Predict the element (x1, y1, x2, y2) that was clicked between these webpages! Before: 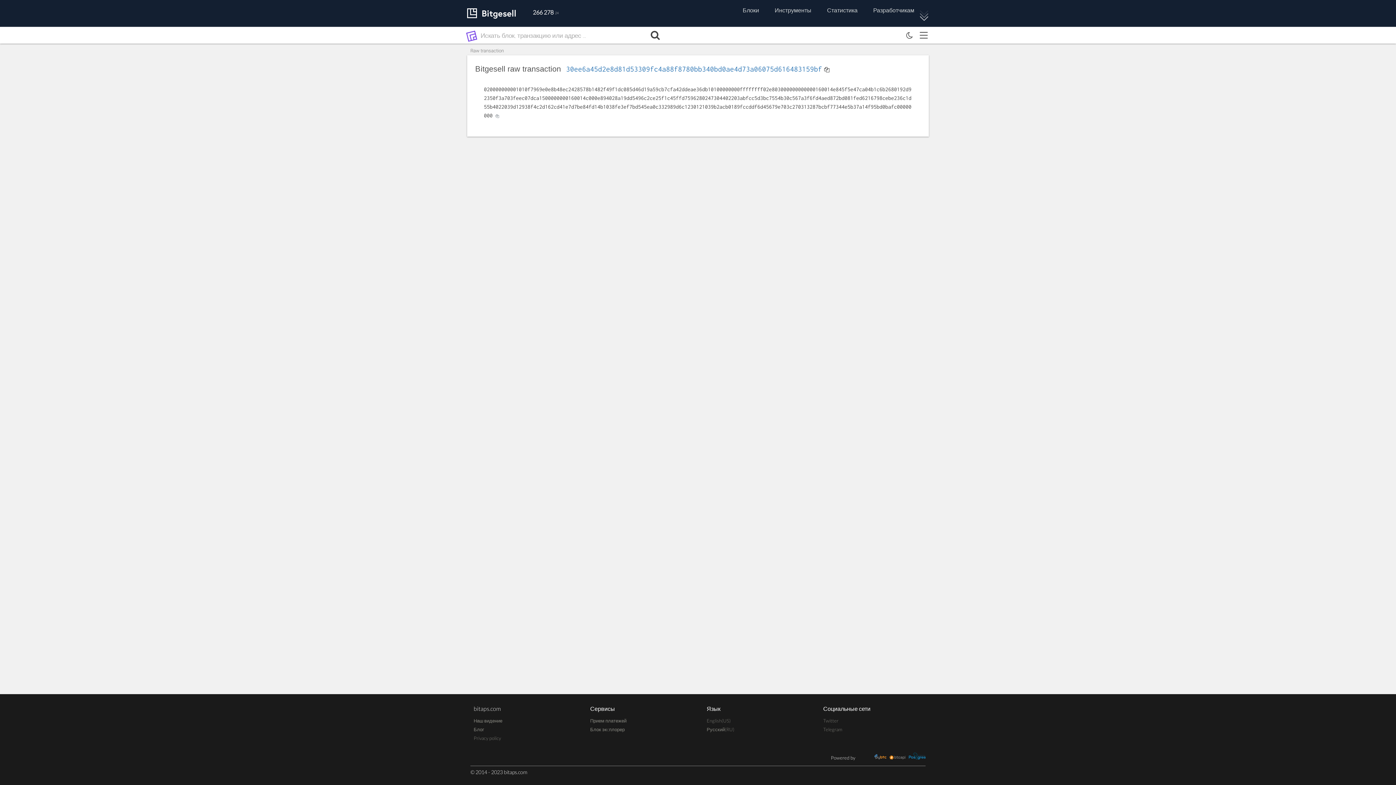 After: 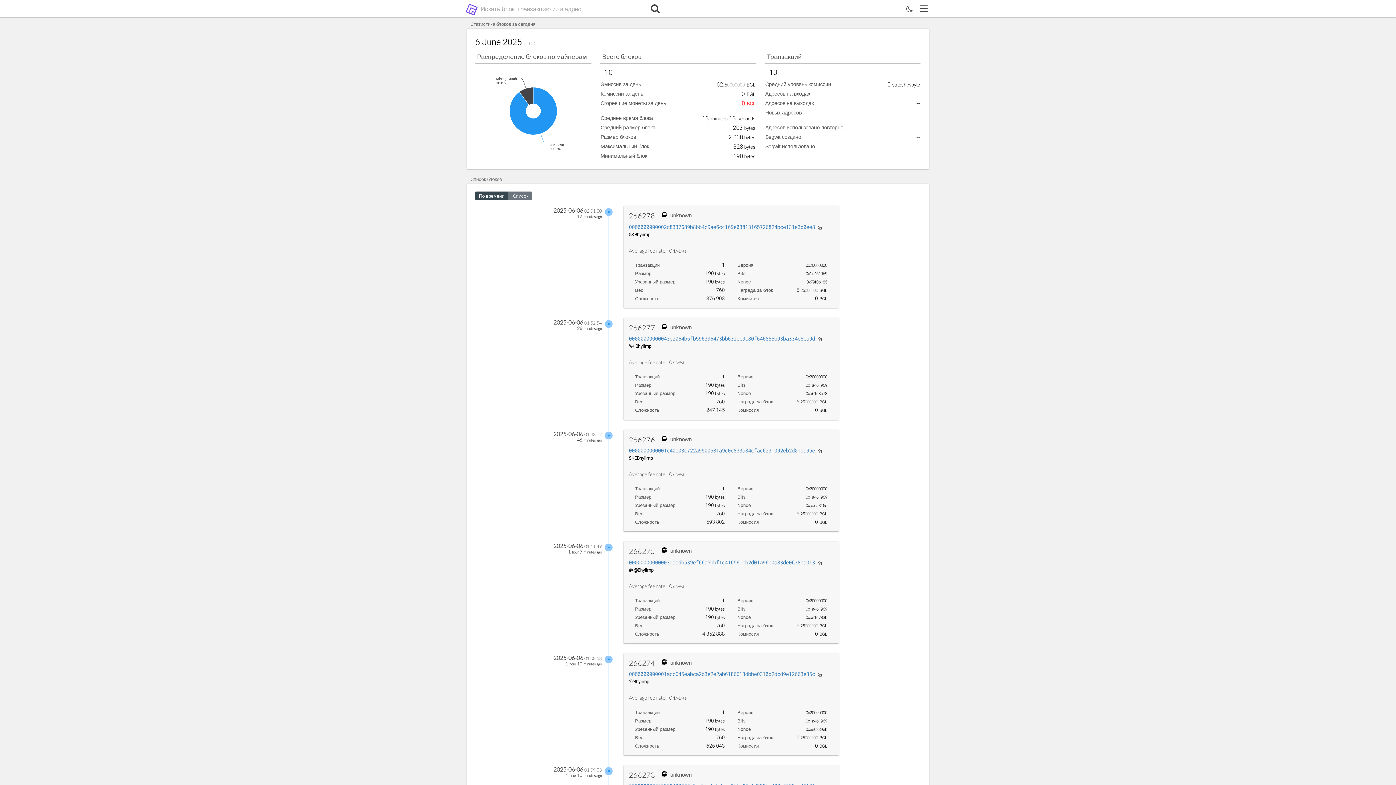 Action: label: Блоки bbox: (737, 2, 765, 17)